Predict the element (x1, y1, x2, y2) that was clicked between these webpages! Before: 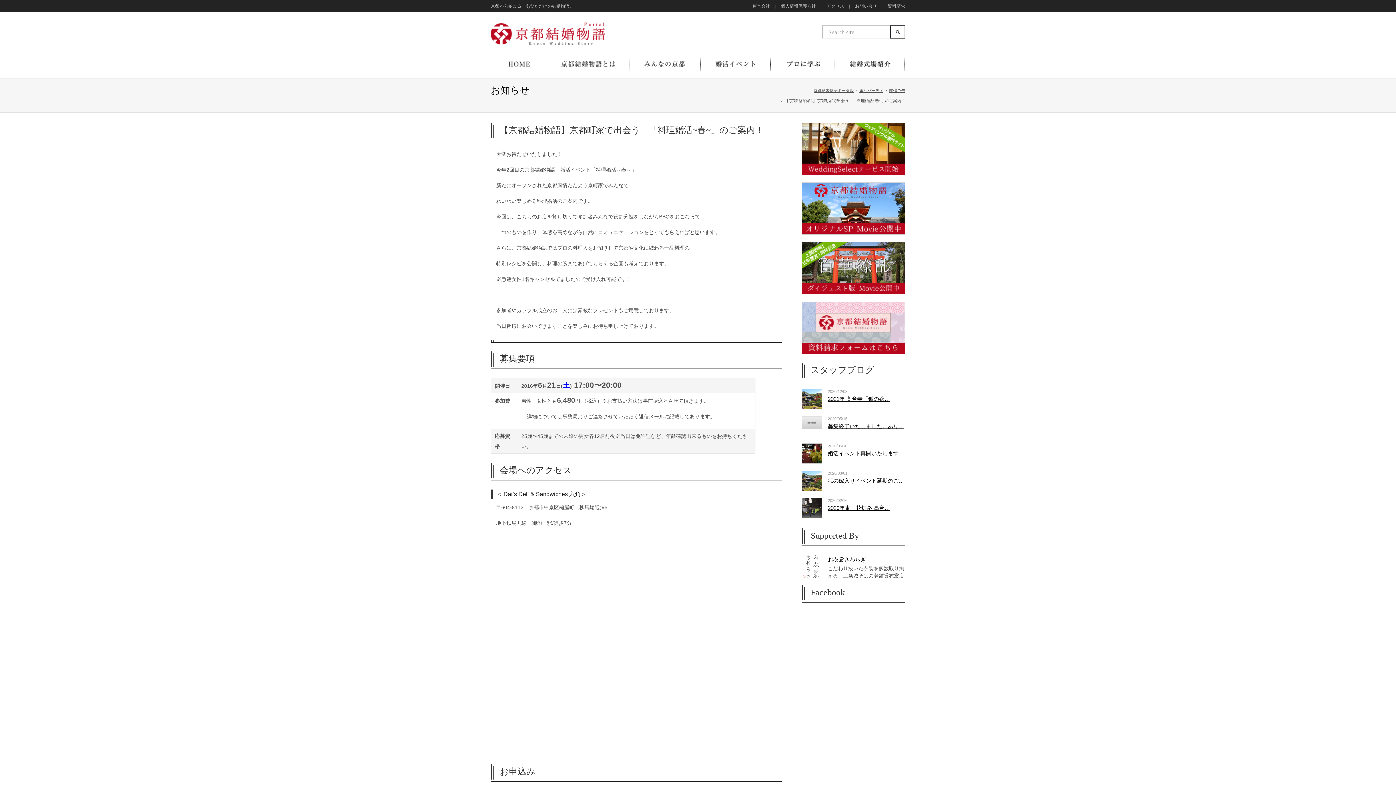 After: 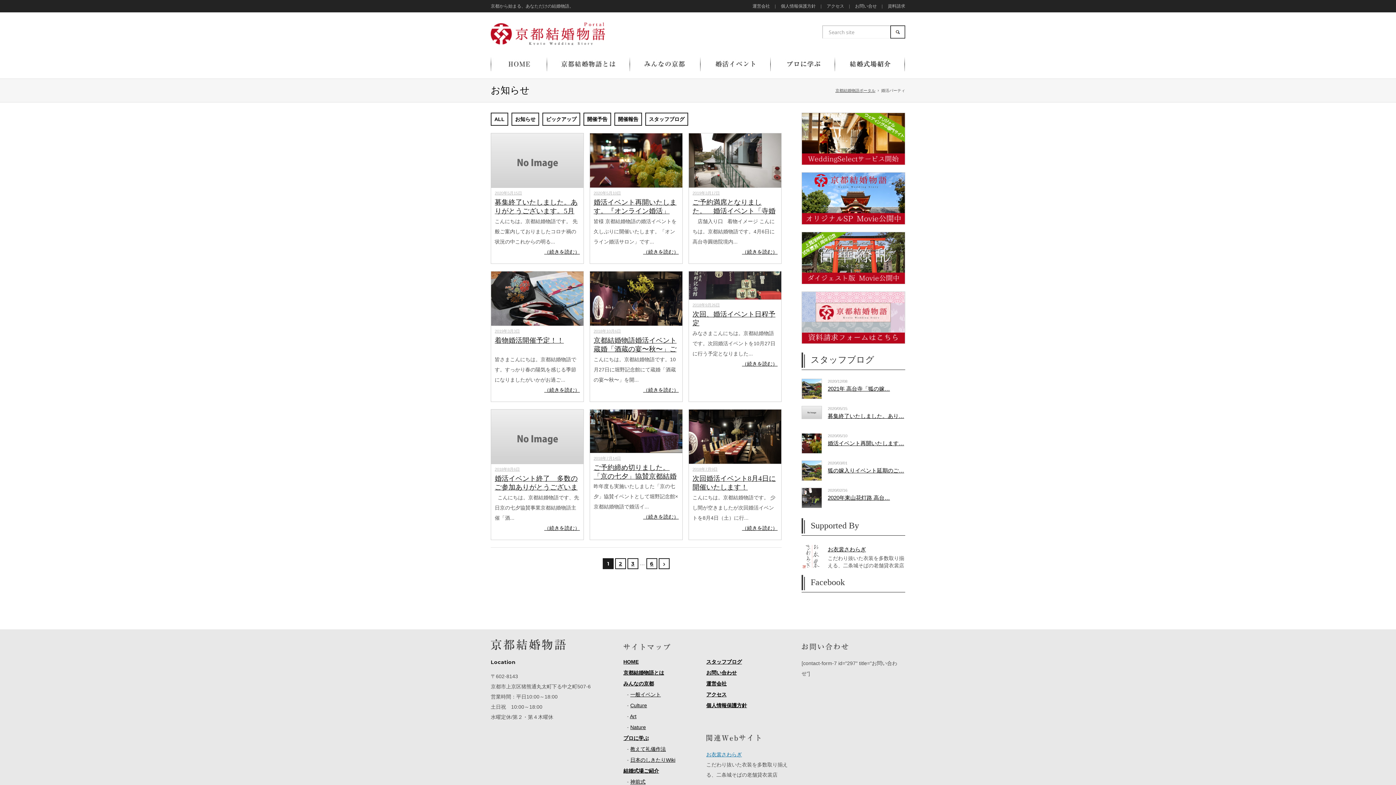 Action: bbox: (859, 88, 883, 92) label: 婚活パーティ